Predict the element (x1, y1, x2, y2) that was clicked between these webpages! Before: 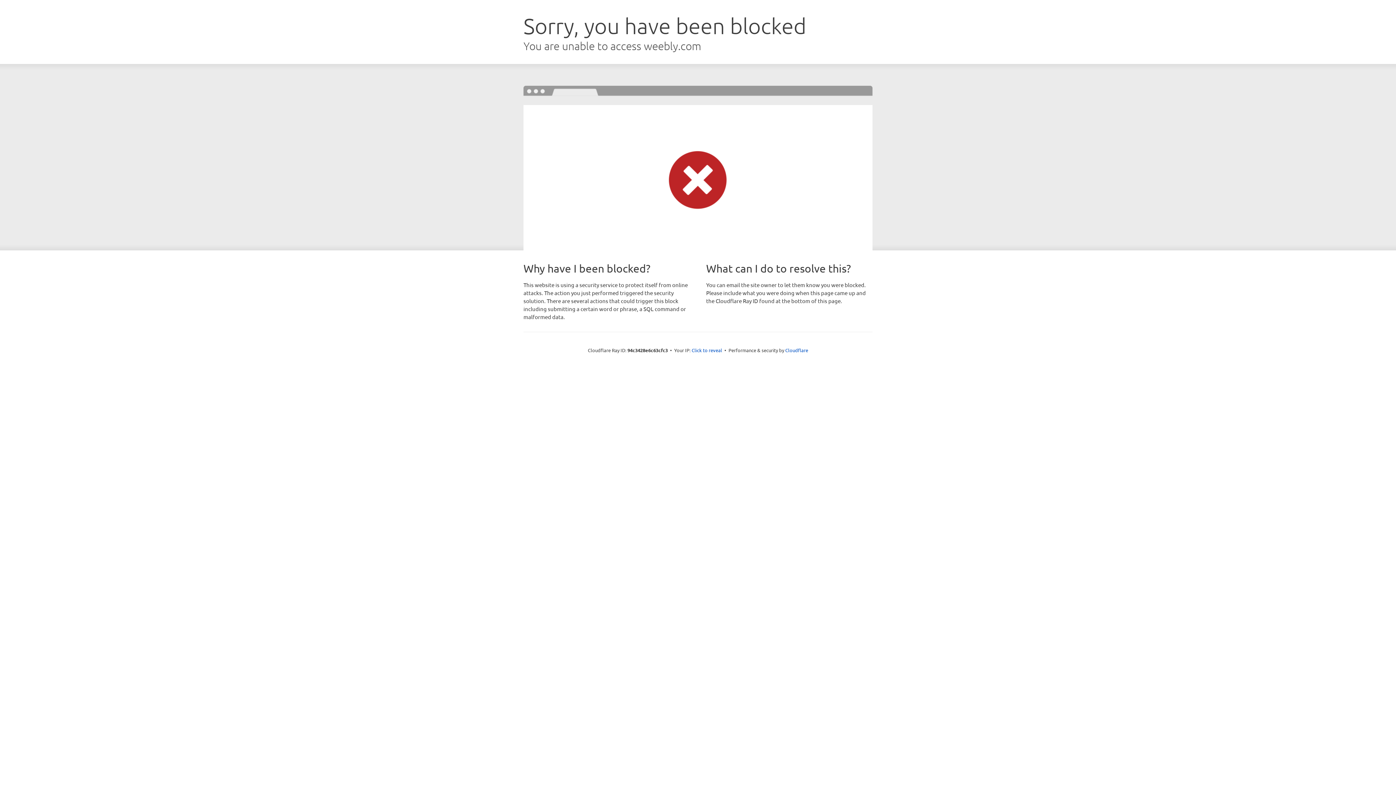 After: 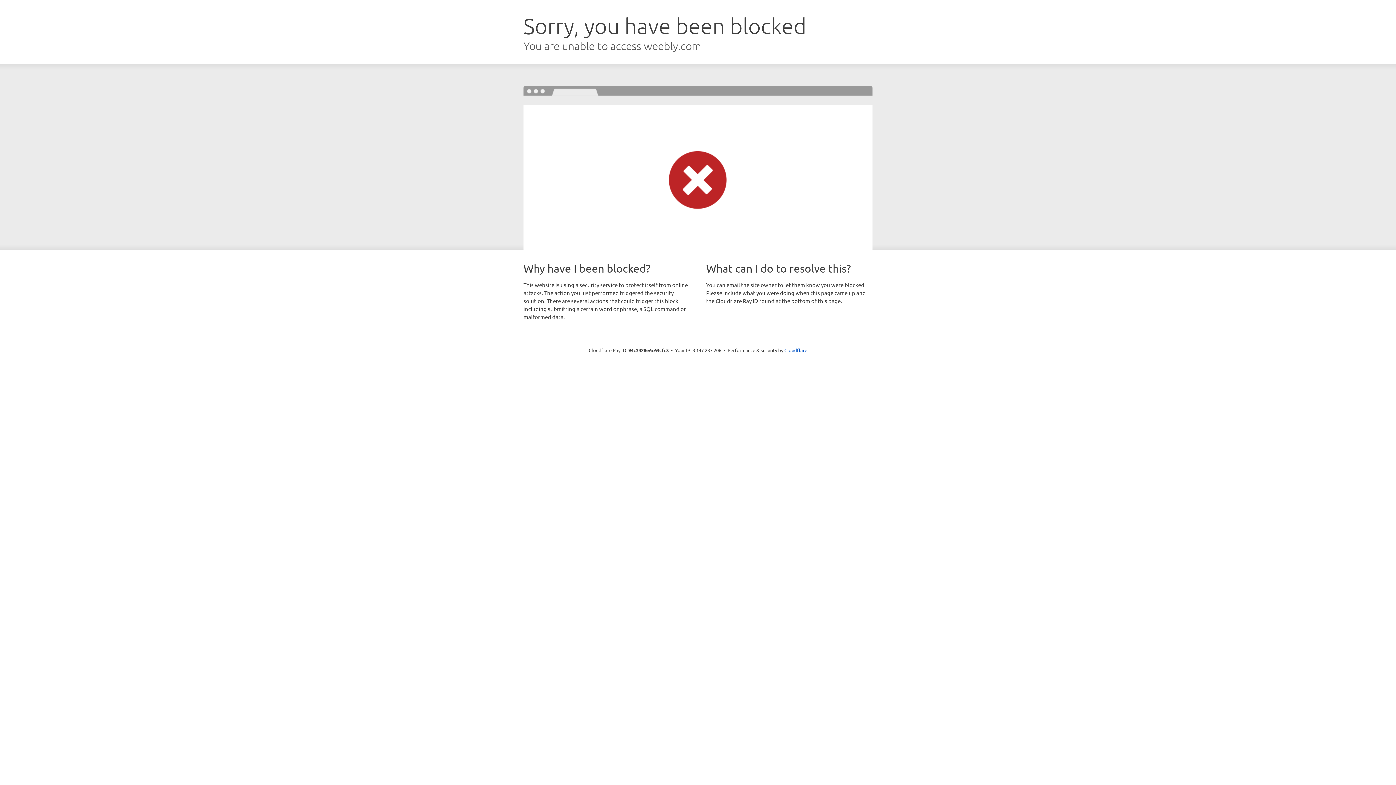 Action: bbox: (691, 346, 722, 353) label: Click to reveal